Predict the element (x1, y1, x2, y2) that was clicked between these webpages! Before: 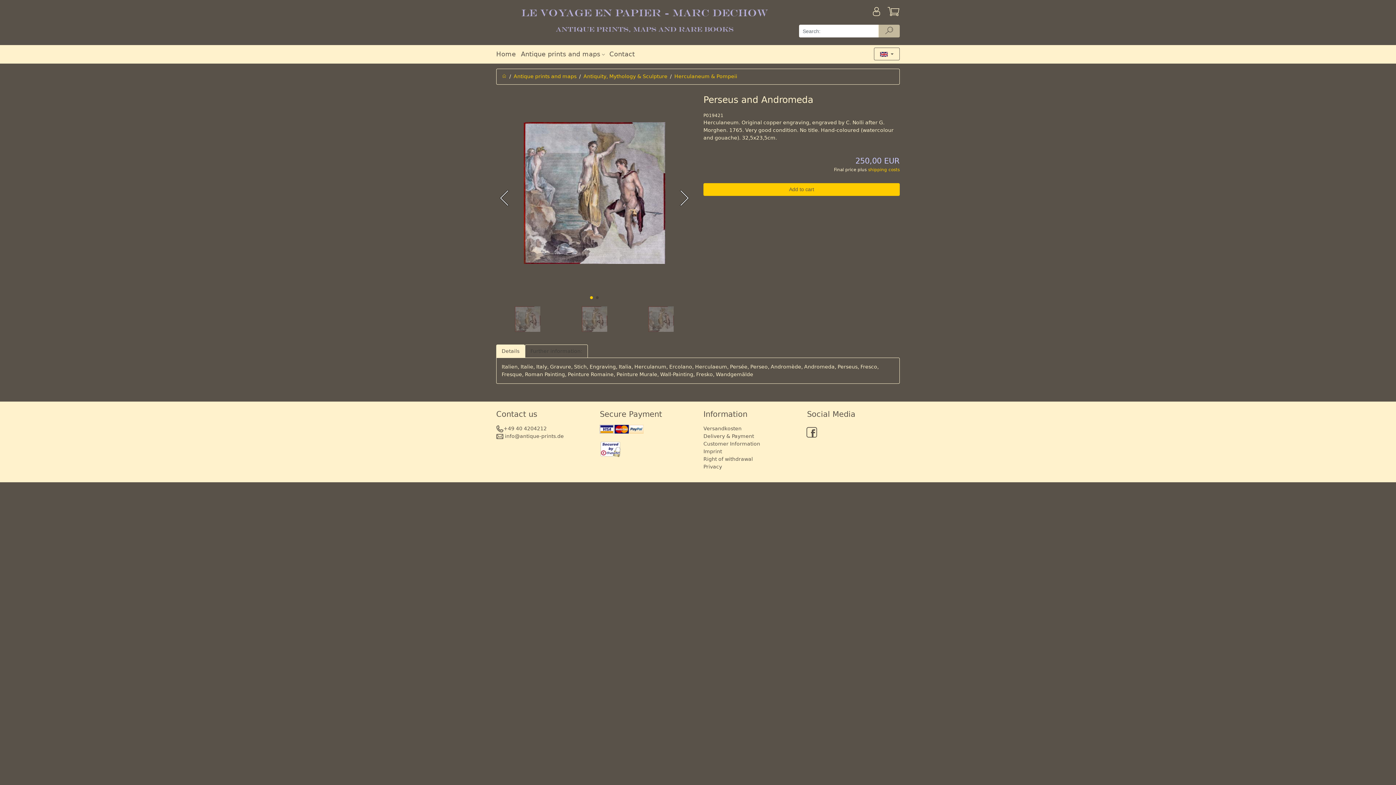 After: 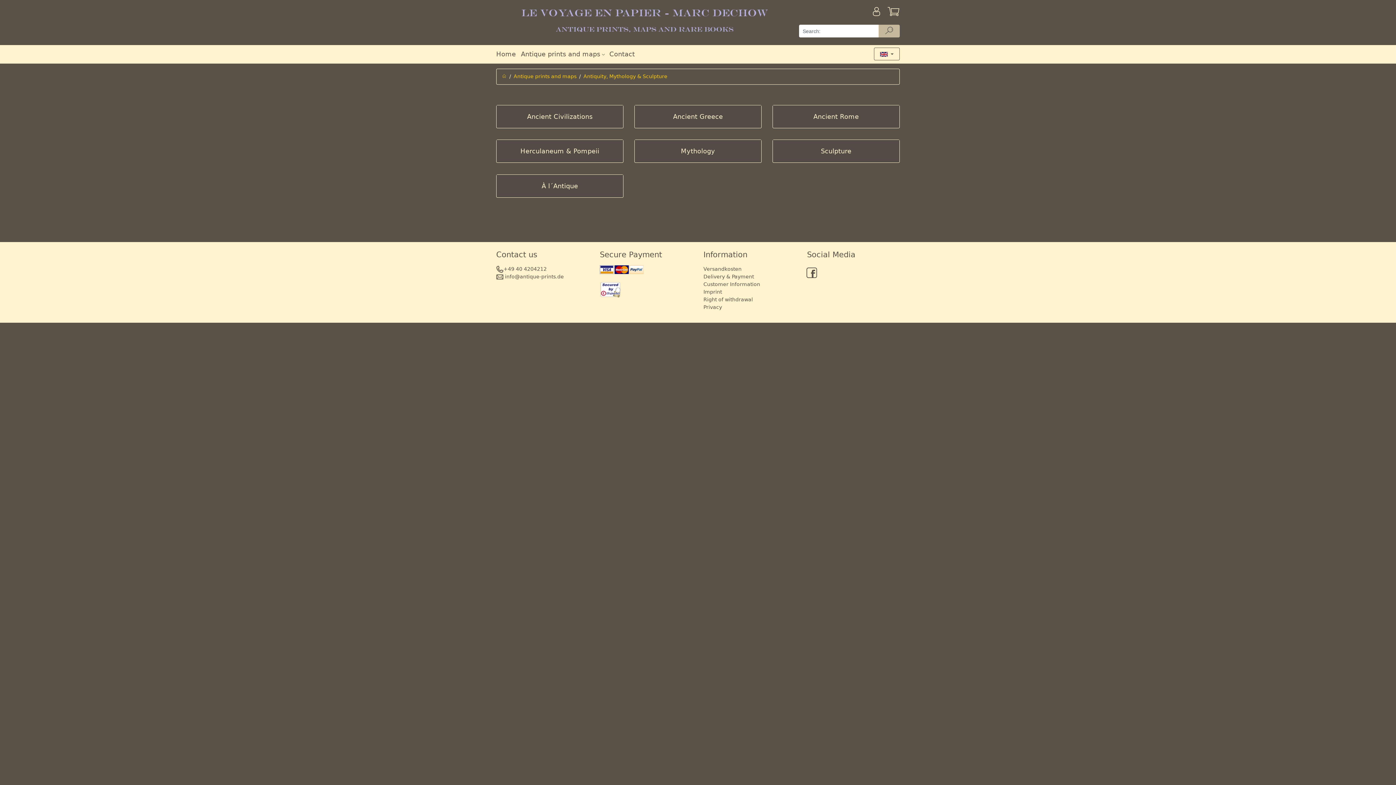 Action: bbox: (583, 73, 667, 79) label: Antiquity, Mythology & Sculpture